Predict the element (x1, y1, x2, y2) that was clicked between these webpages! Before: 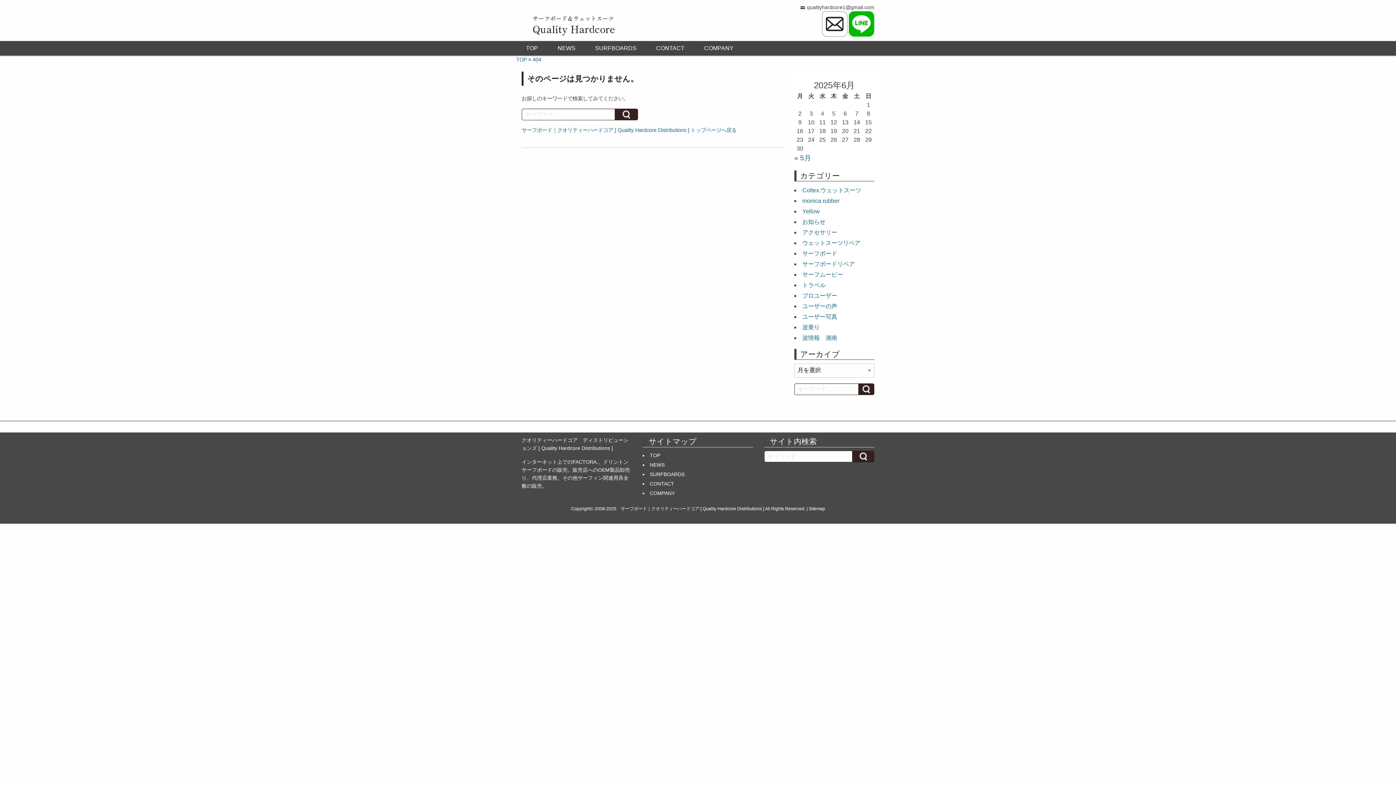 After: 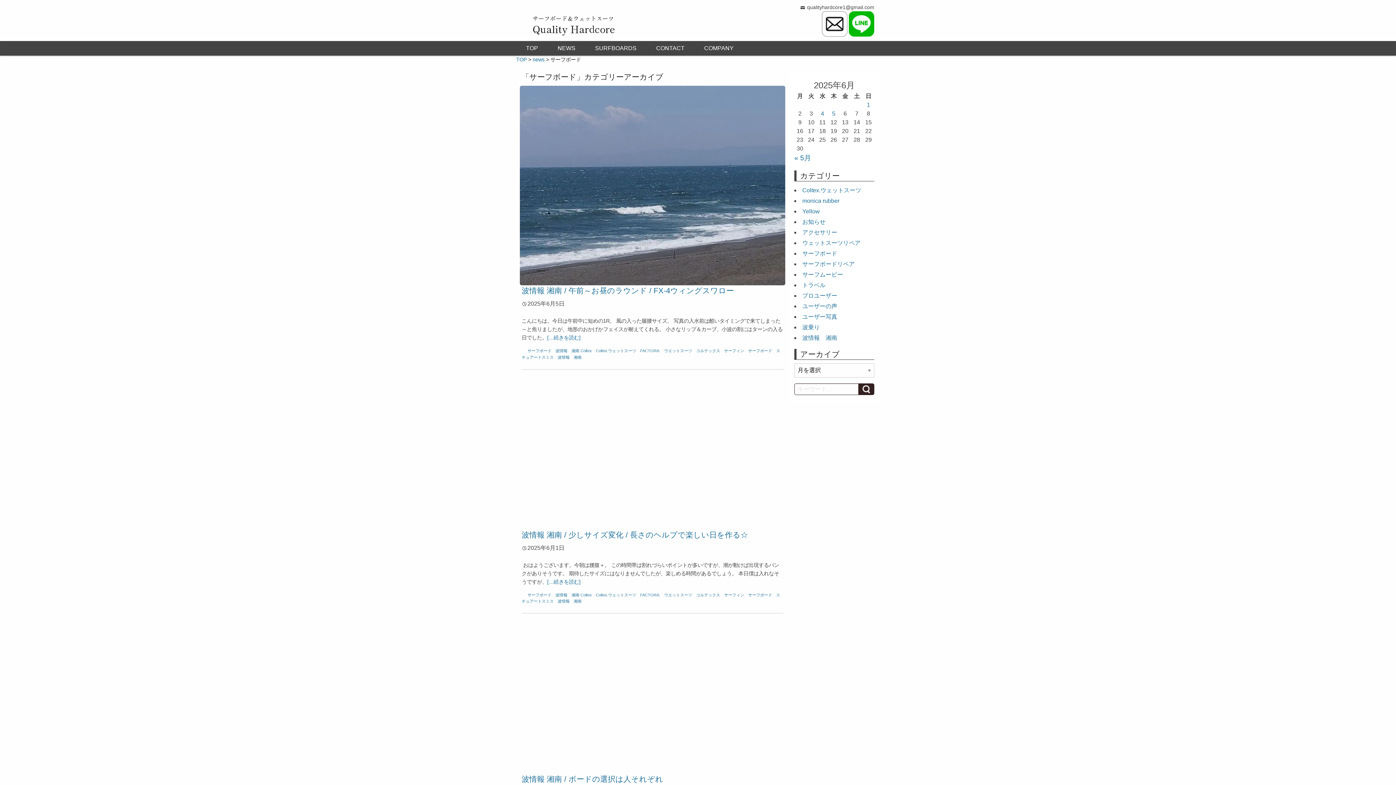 Action: label: サーフボード bbox: (802, 250, 837, 256)